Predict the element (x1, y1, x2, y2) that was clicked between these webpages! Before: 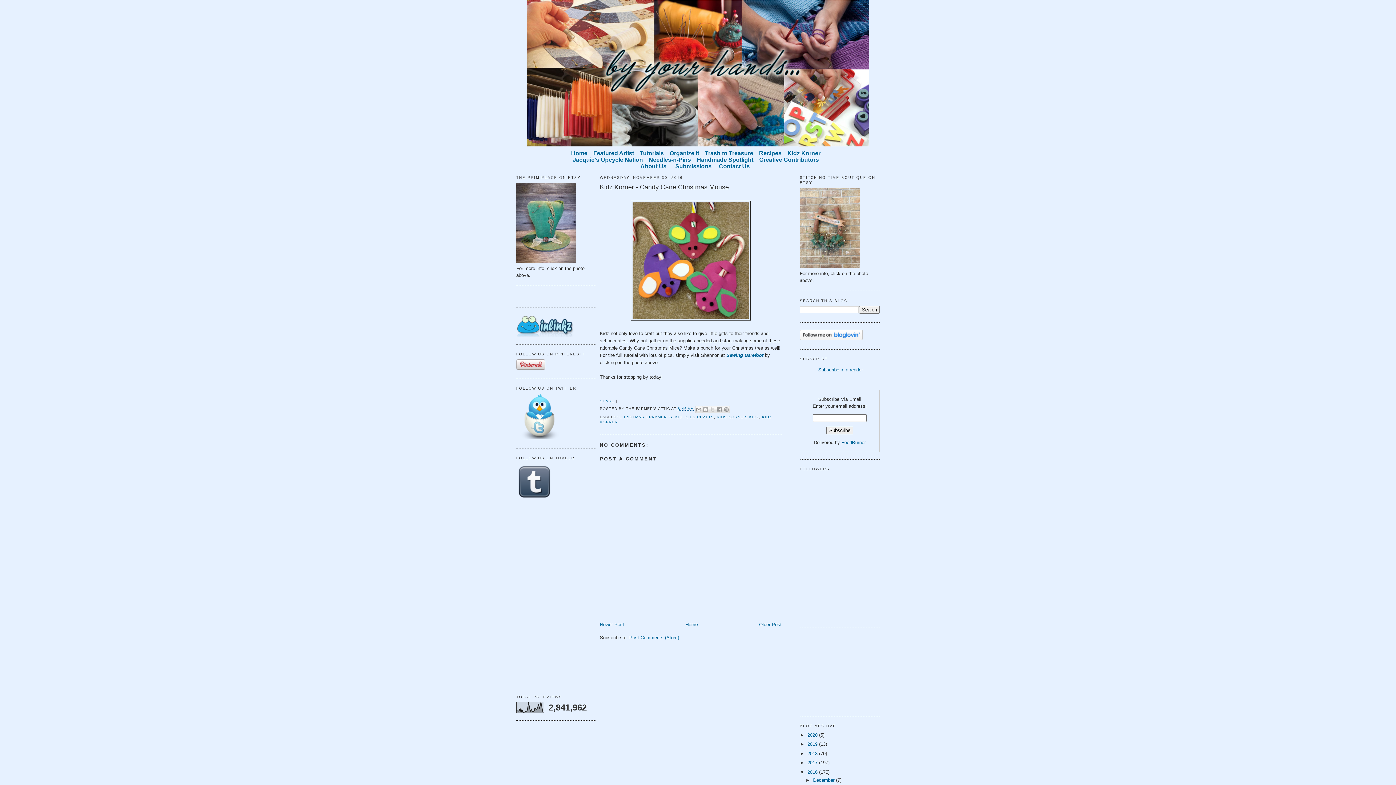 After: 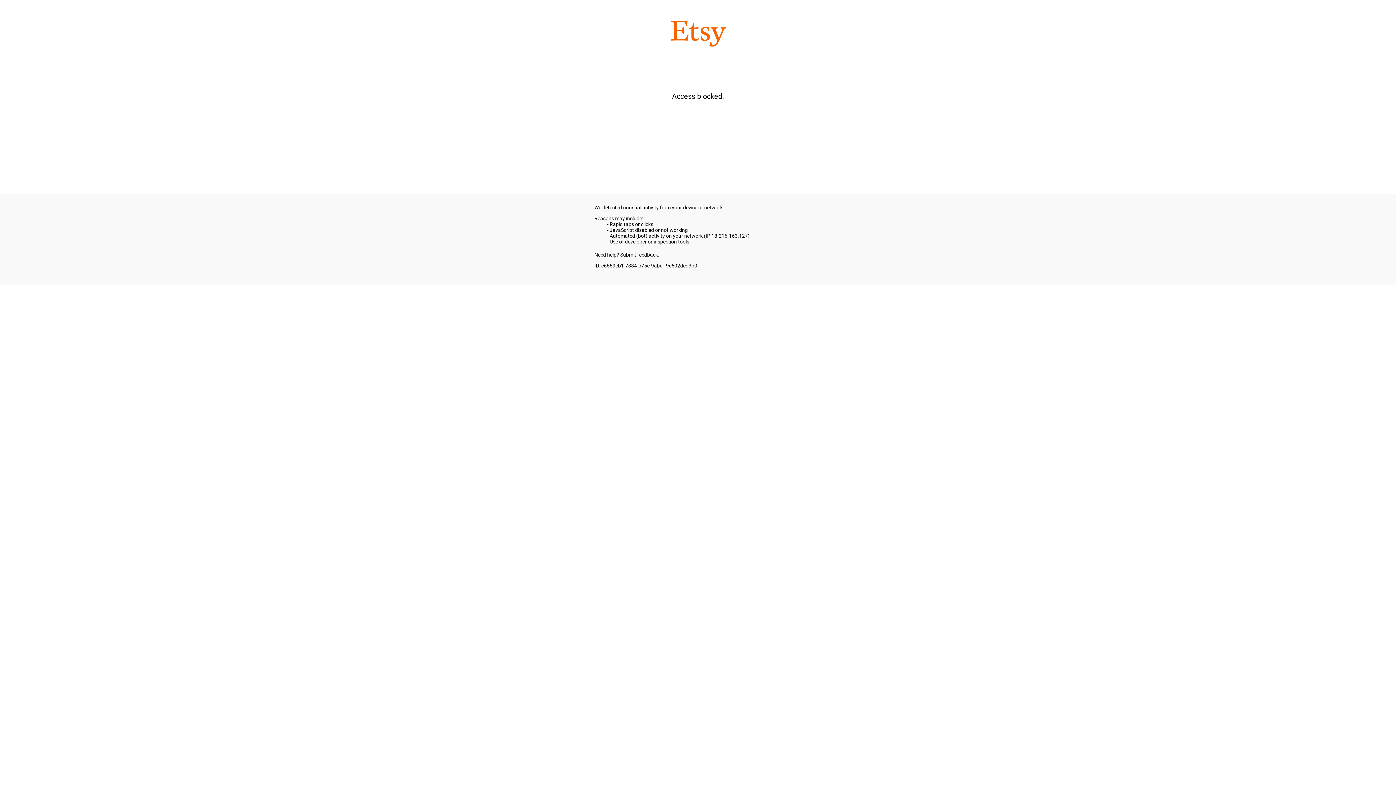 Action: bbox: (516, 258, 576, 264)